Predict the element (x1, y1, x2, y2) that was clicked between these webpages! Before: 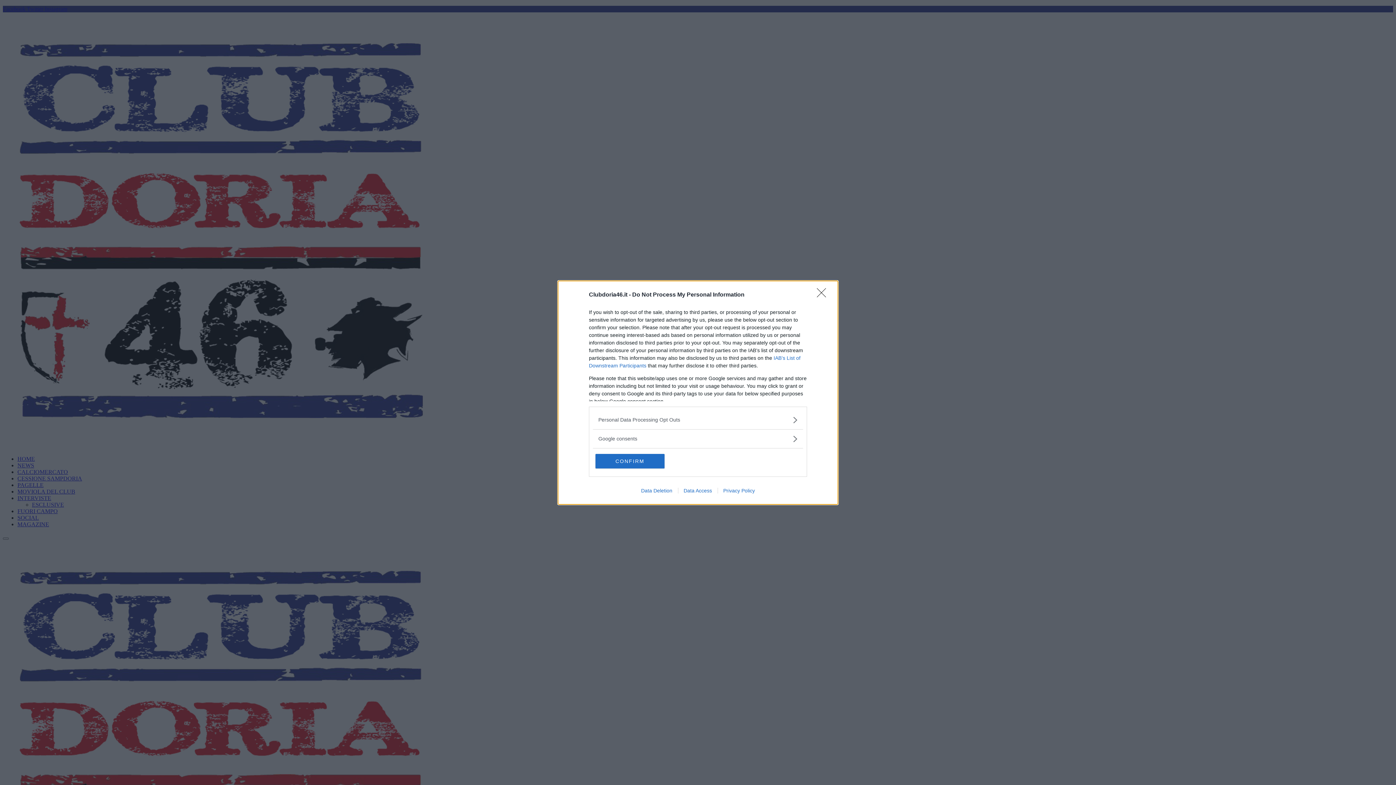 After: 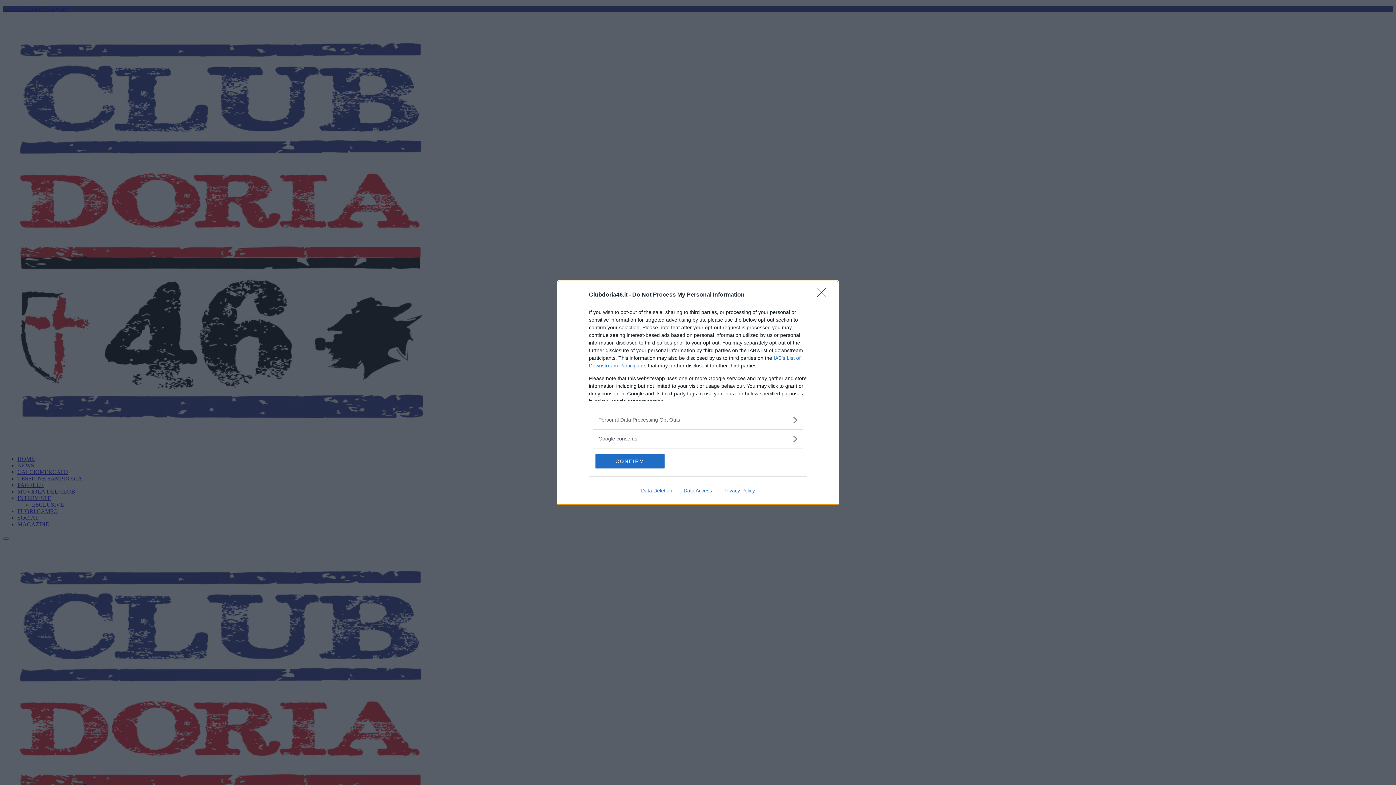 Action: bbox: (635, 487, 678, 493) label: Data Deletion